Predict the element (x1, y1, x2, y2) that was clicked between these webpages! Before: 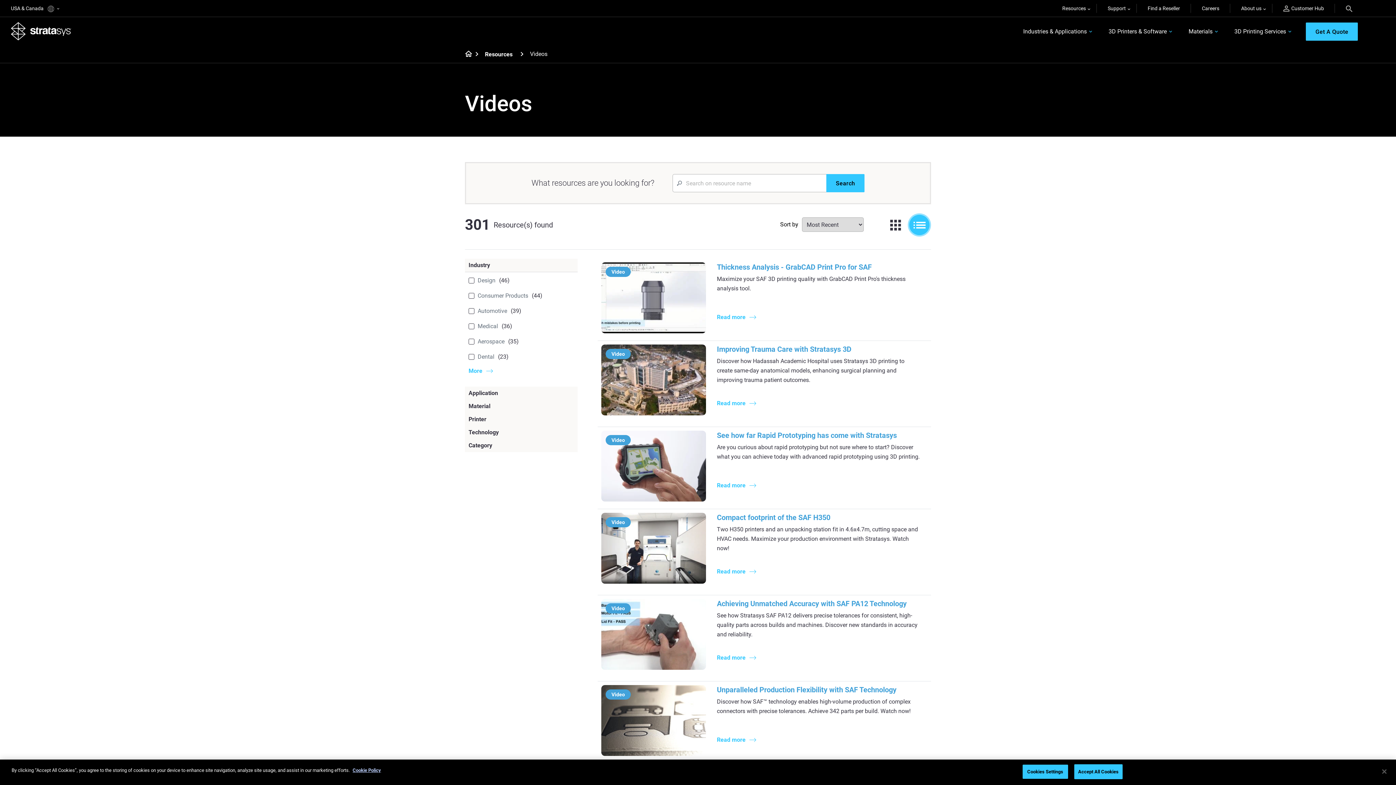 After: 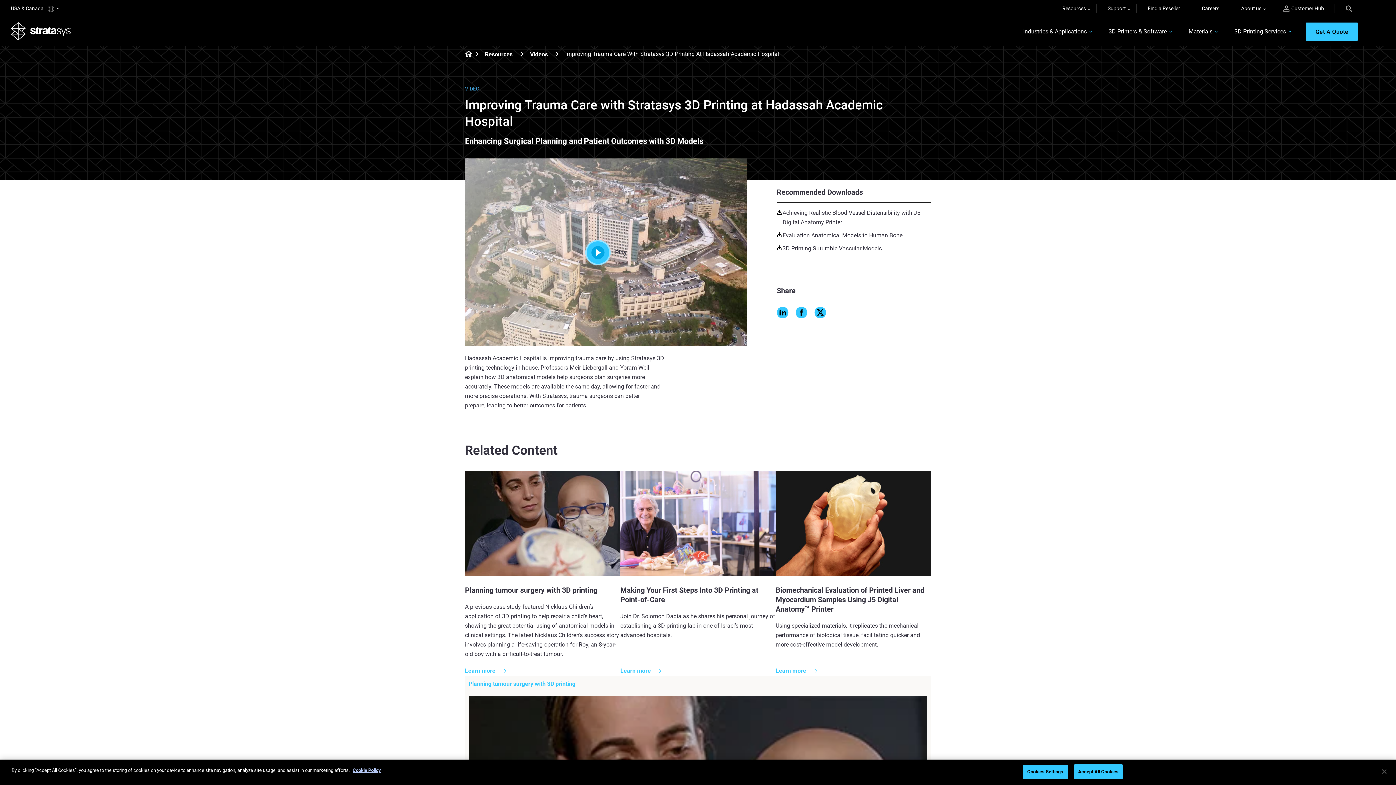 Action: bbox: (717, 394, 756, 412) label: Read more